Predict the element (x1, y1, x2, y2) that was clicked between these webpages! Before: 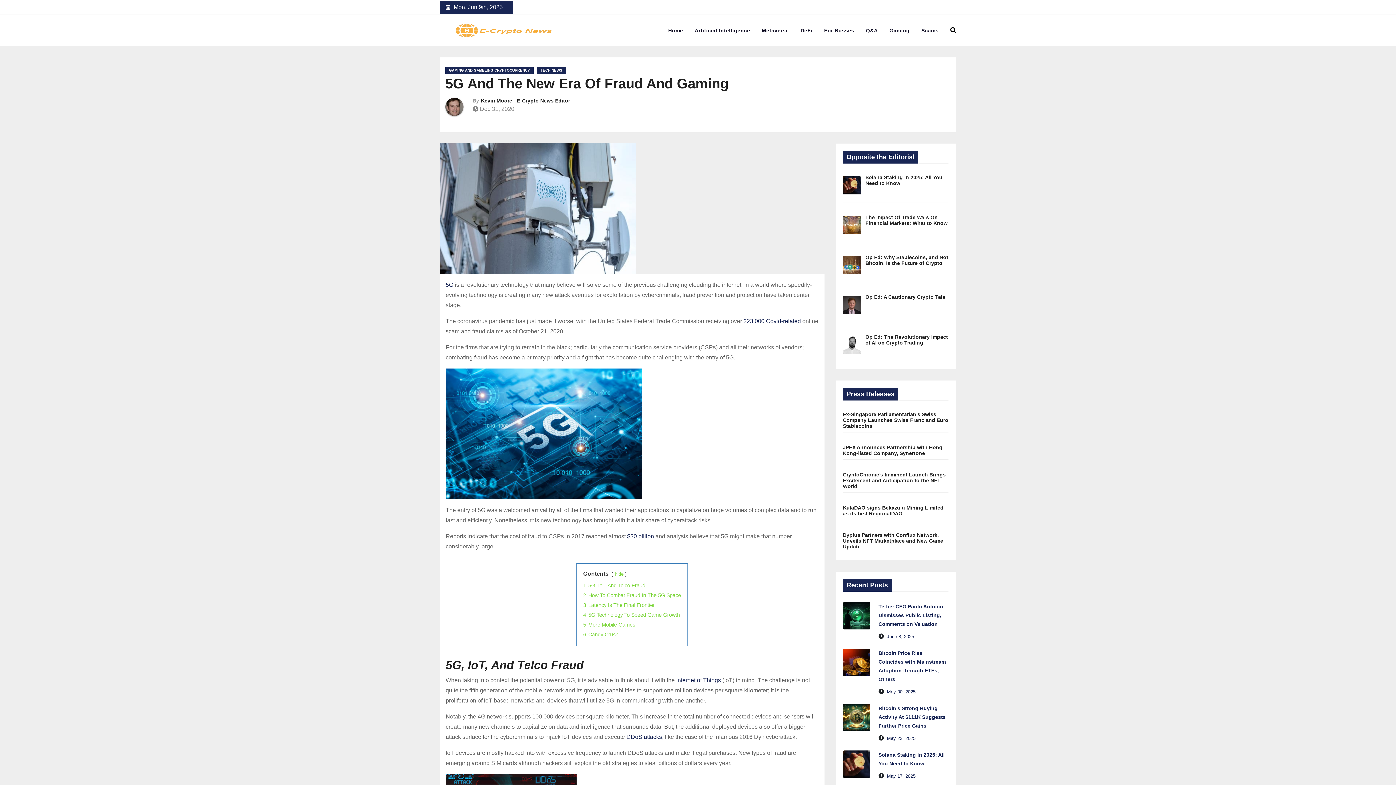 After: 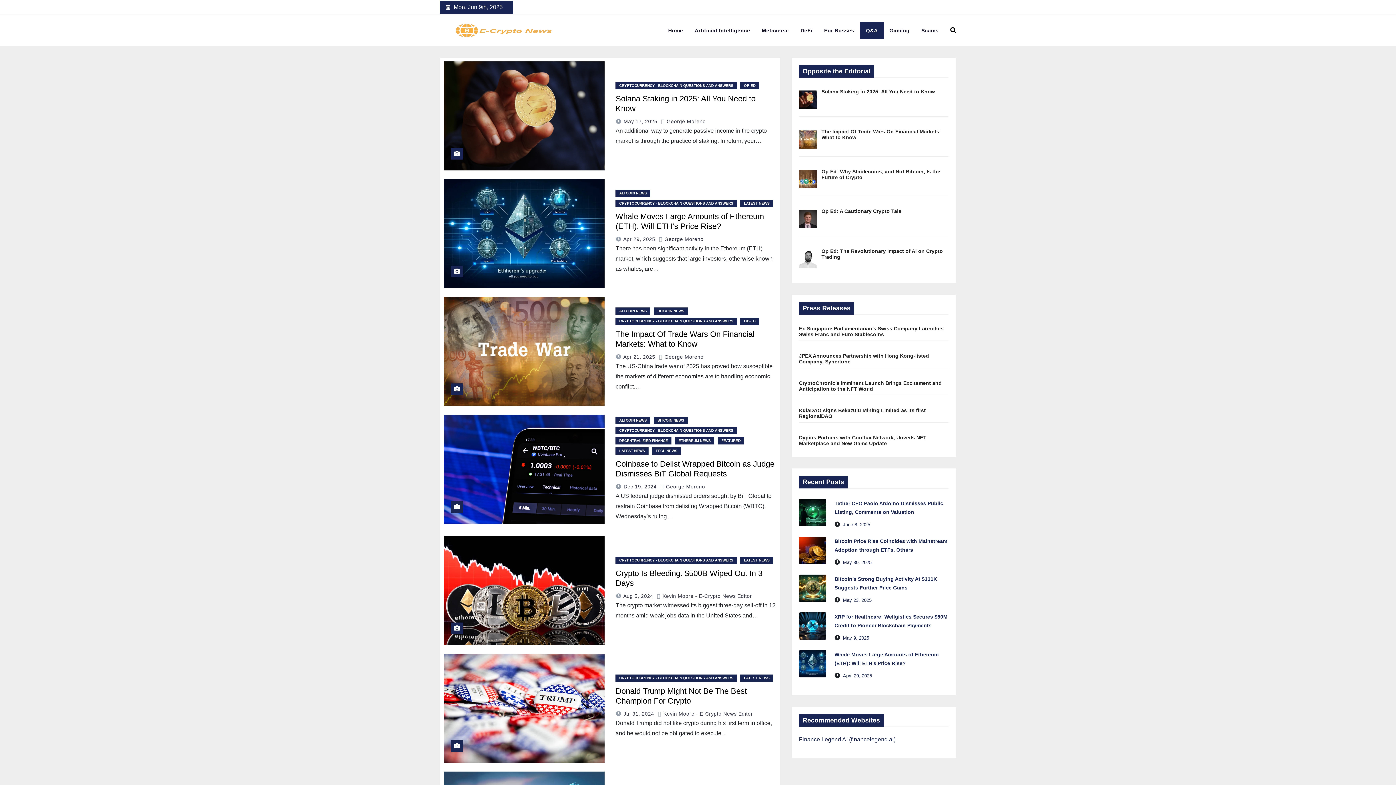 Action: label: Q&A bbox: (860, 21, 883, 39)